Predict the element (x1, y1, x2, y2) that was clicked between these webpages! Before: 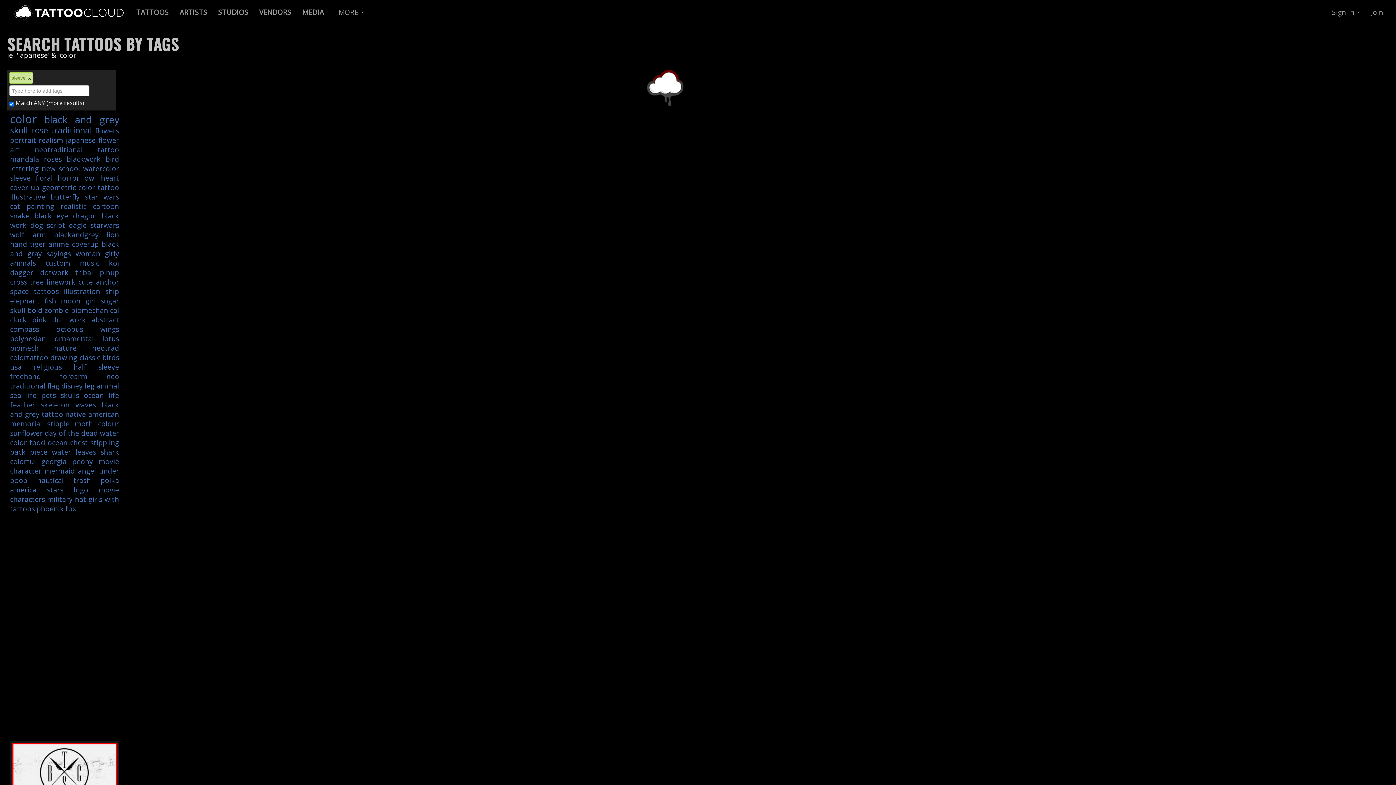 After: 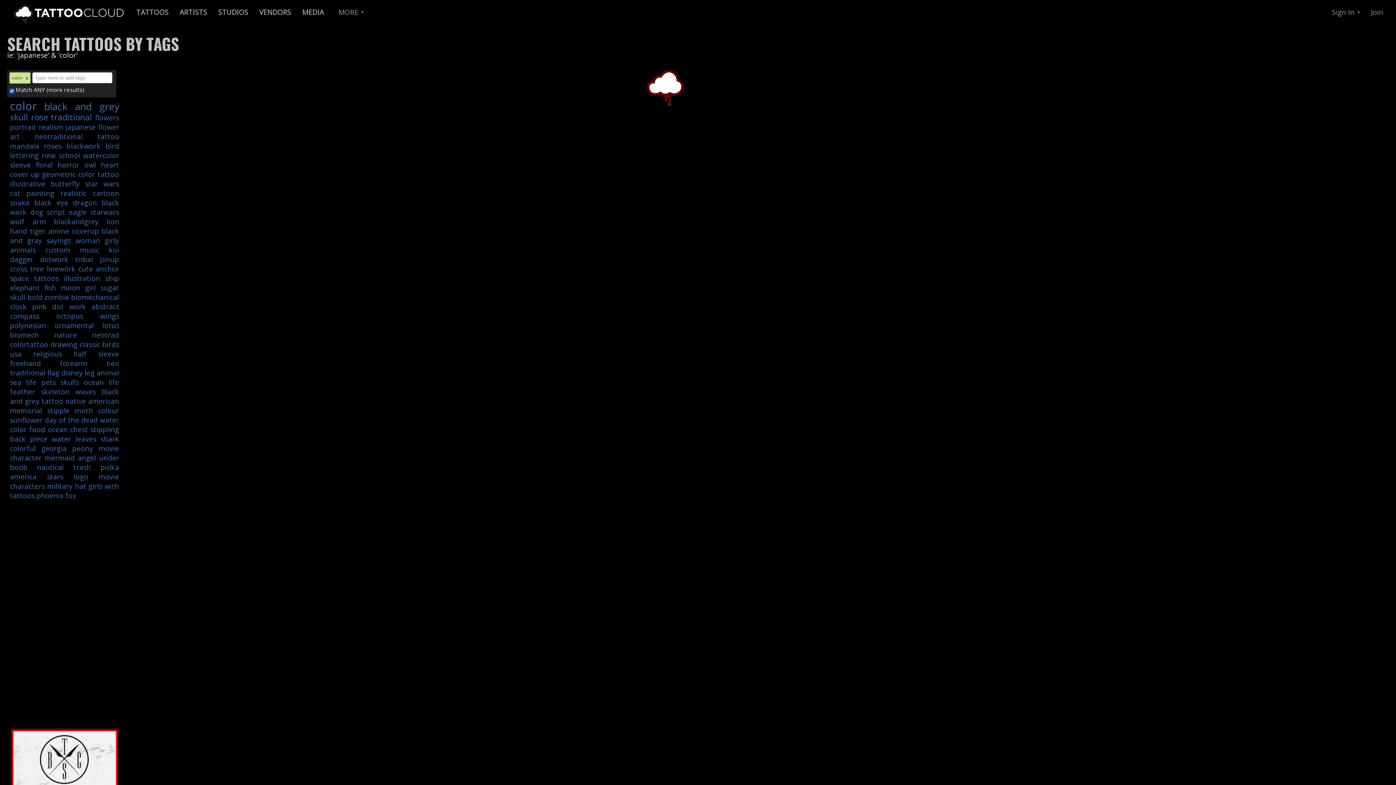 Action: label: water bbox: (51, 447, 71, 457)